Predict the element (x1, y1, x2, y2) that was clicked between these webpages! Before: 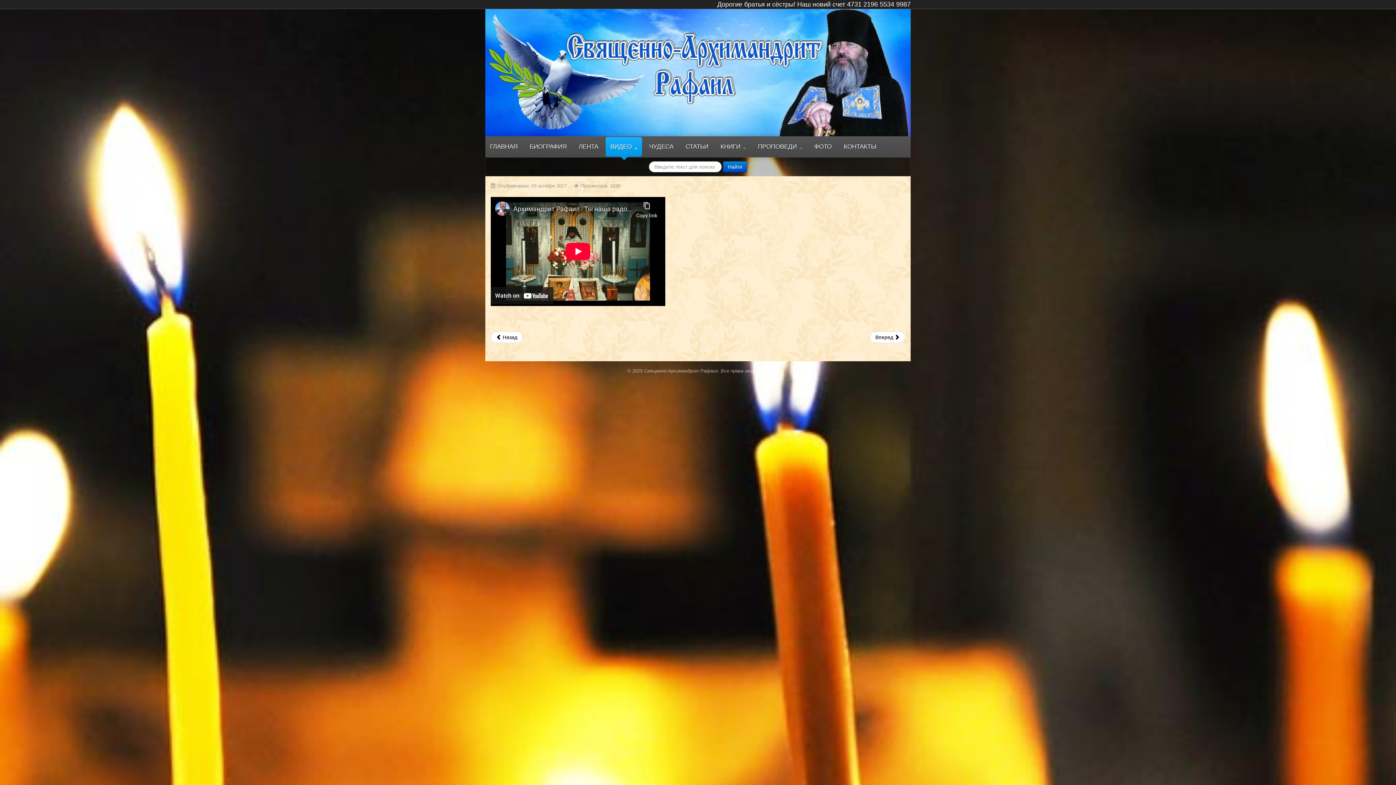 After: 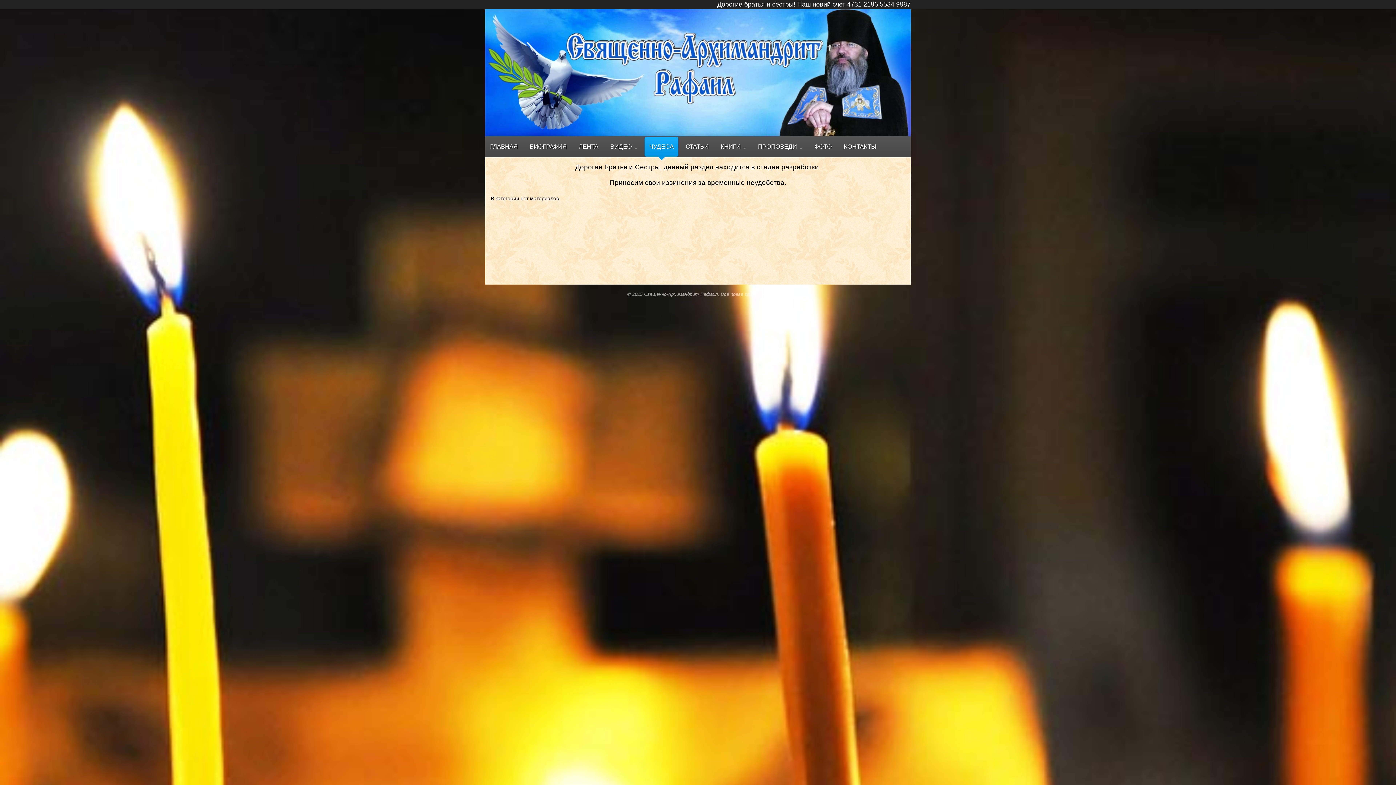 Action: label: ЧУДЕСА bbox: (644, 137, 678, 156)